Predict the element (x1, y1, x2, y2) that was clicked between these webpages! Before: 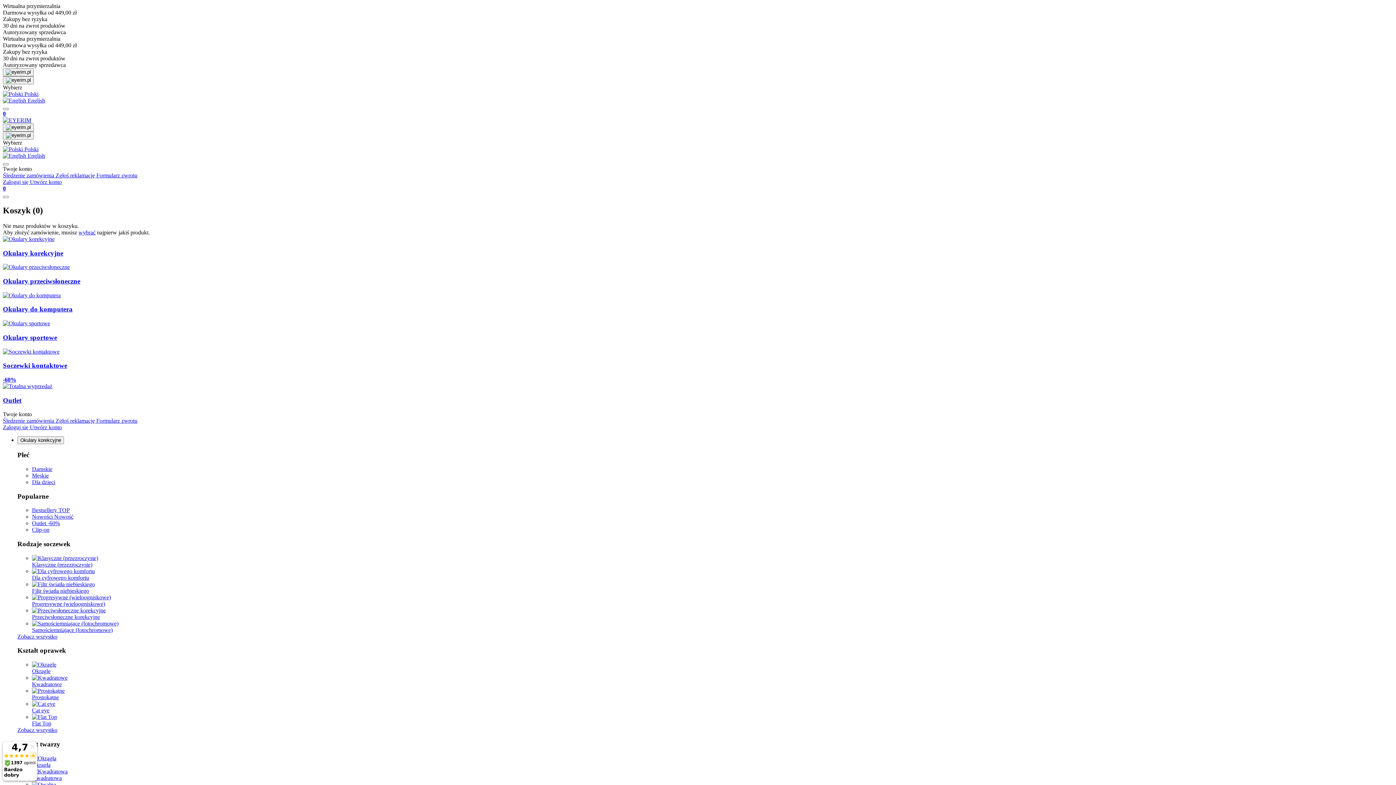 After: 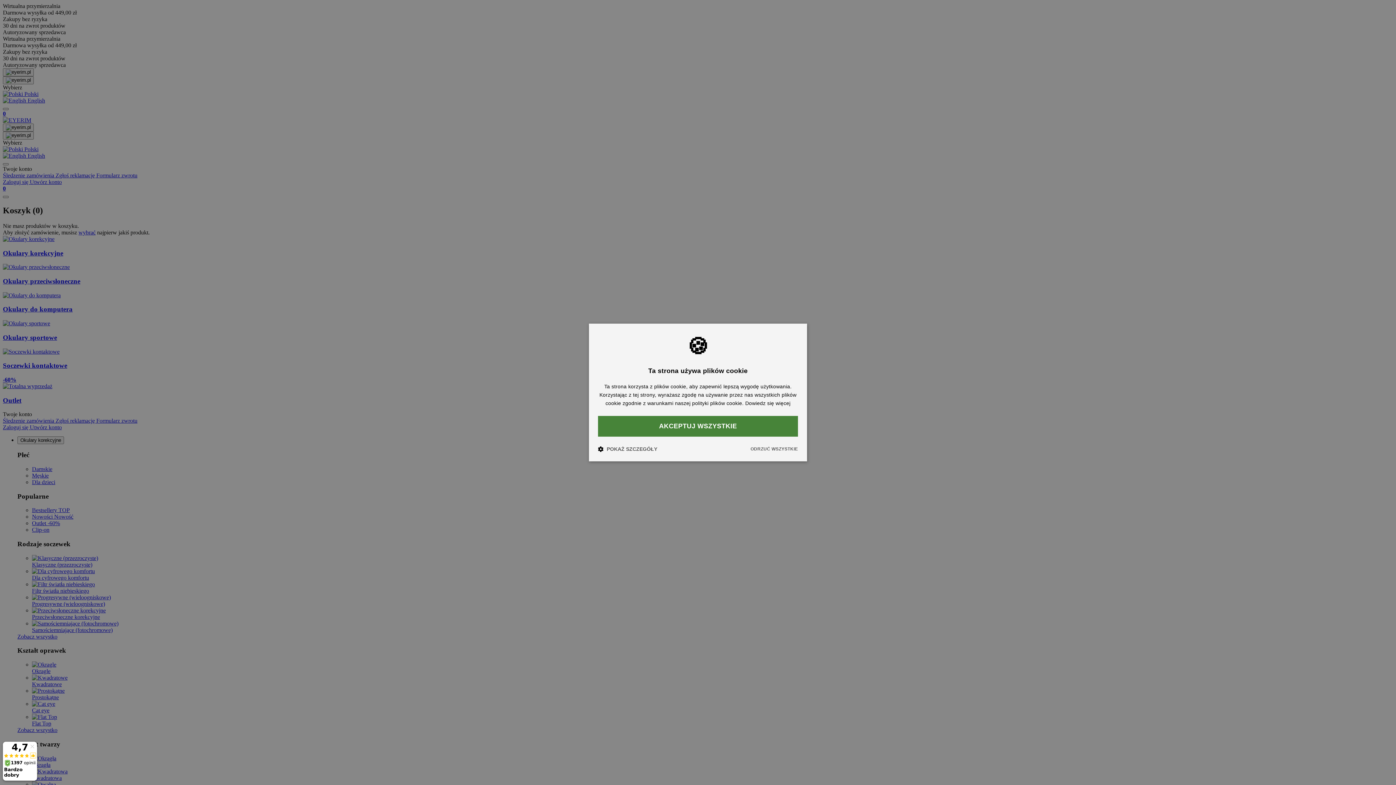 Action: label:  English bbox: (2, 97, 45, 103)